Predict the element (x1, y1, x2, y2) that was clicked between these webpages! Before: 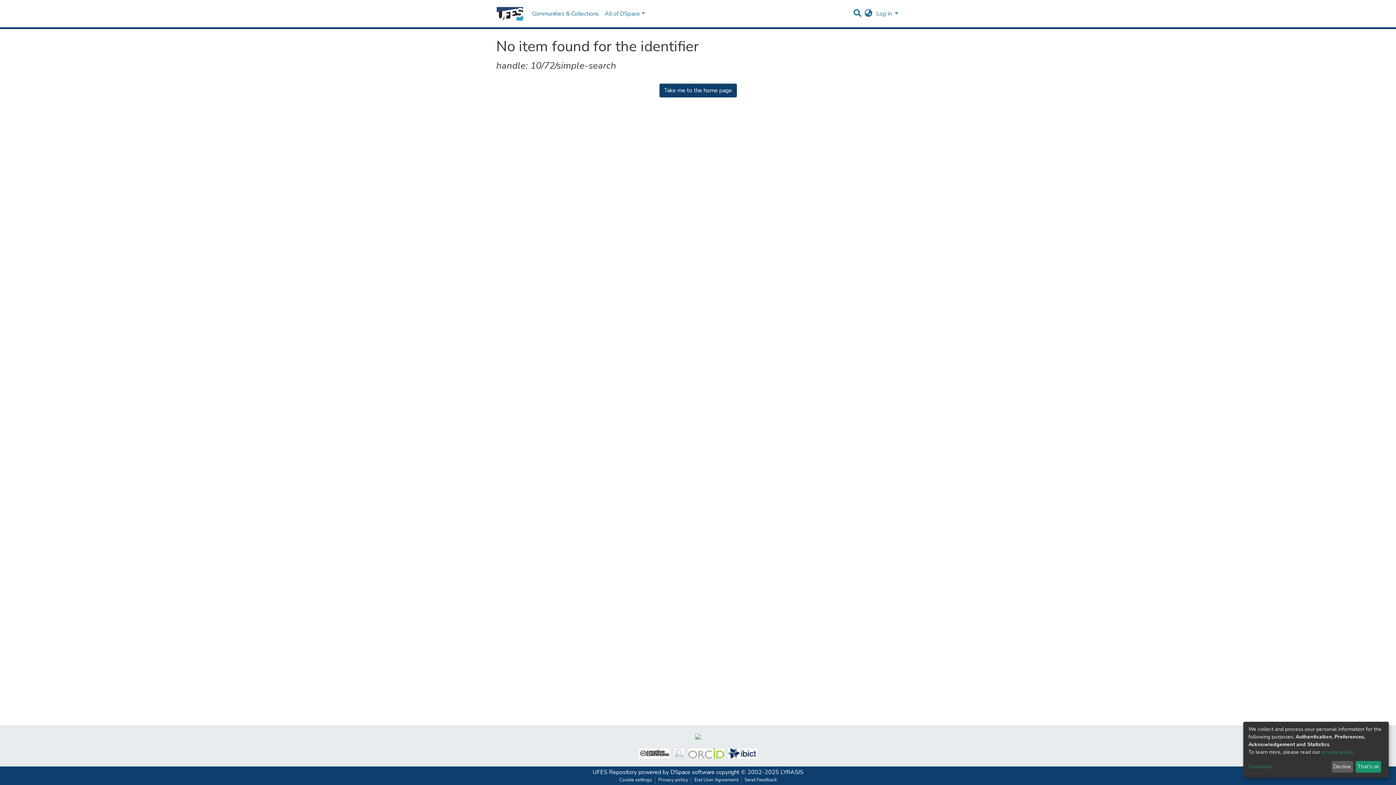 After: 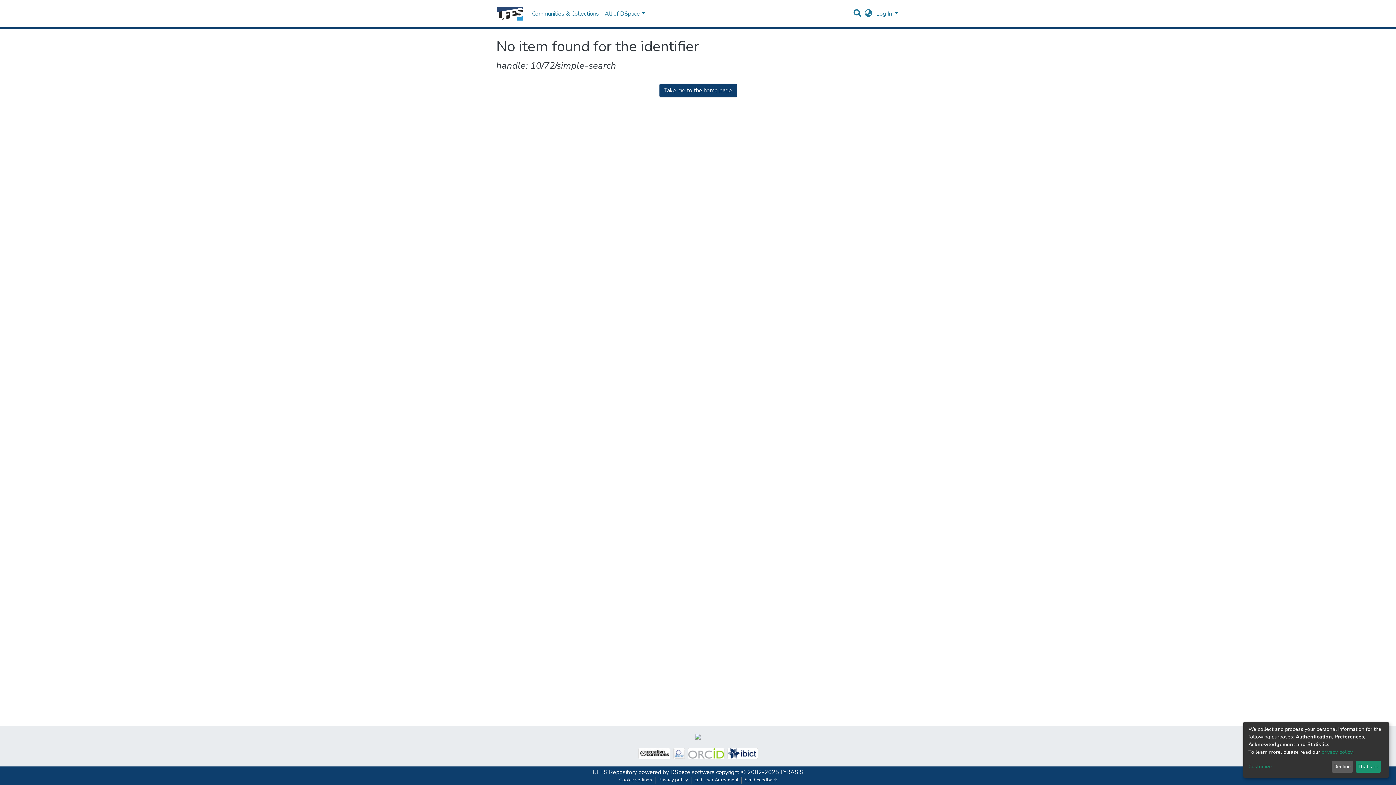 Action: bbox: (695, 732, 701, 740)